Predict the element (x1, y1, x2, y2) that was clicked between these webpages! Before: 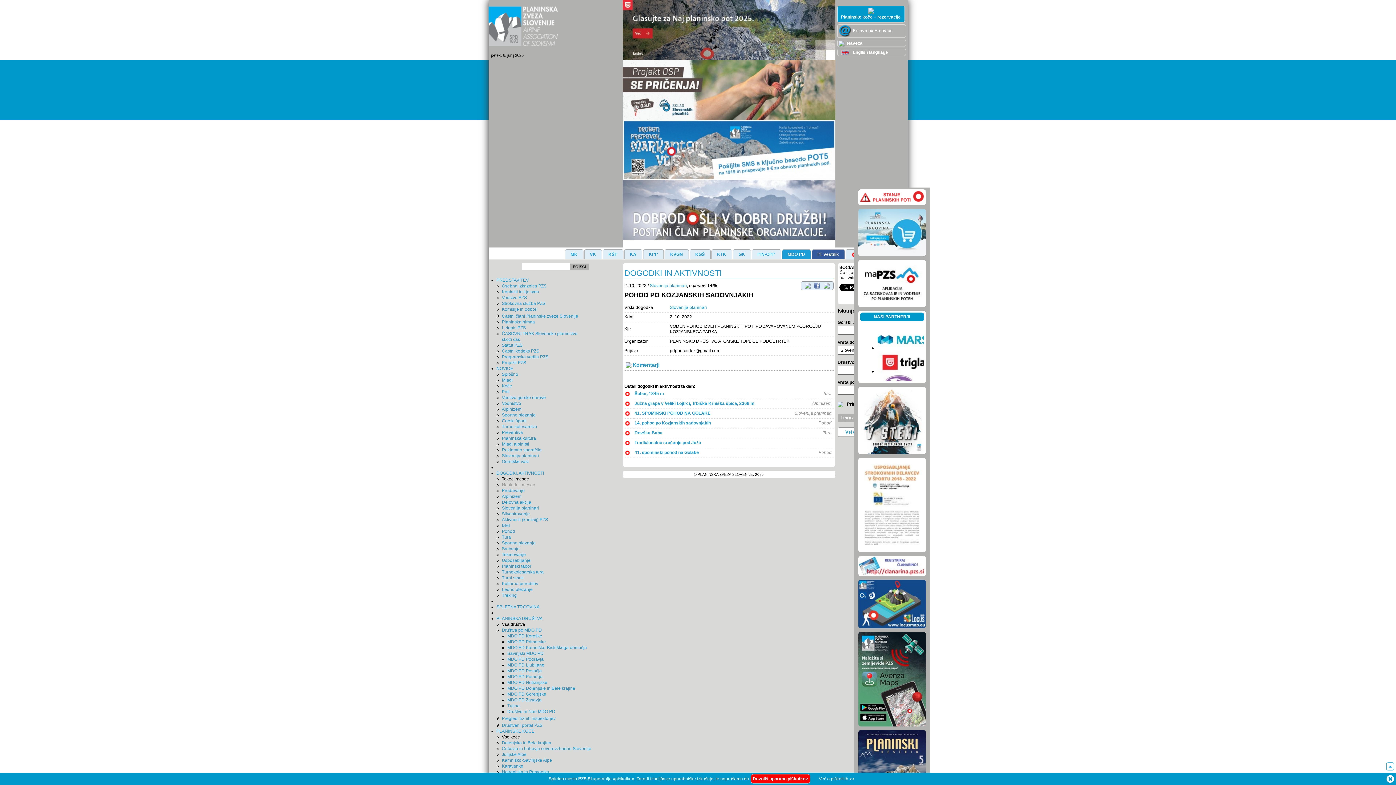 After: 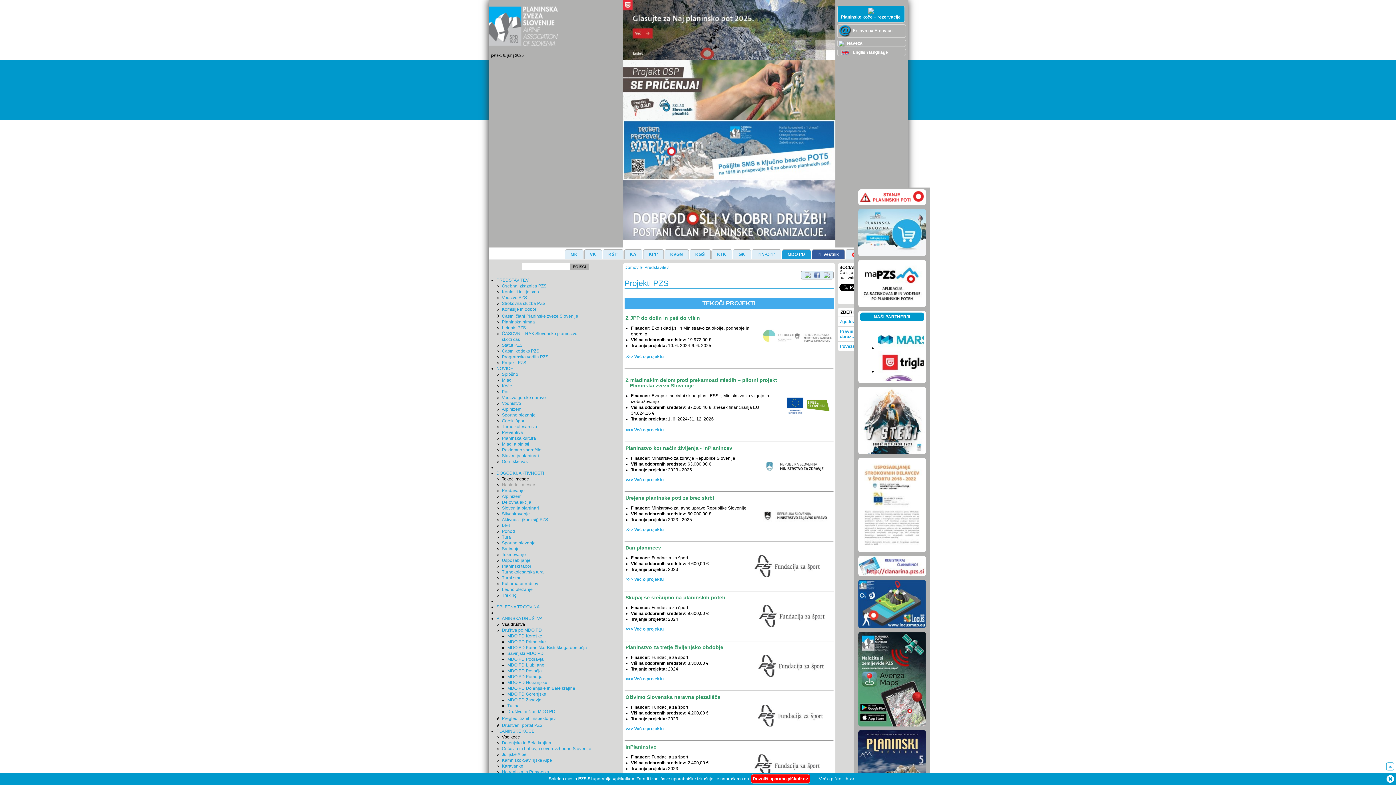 Action: bbox: (502, 360, 526, 365) label: Projekti PZS